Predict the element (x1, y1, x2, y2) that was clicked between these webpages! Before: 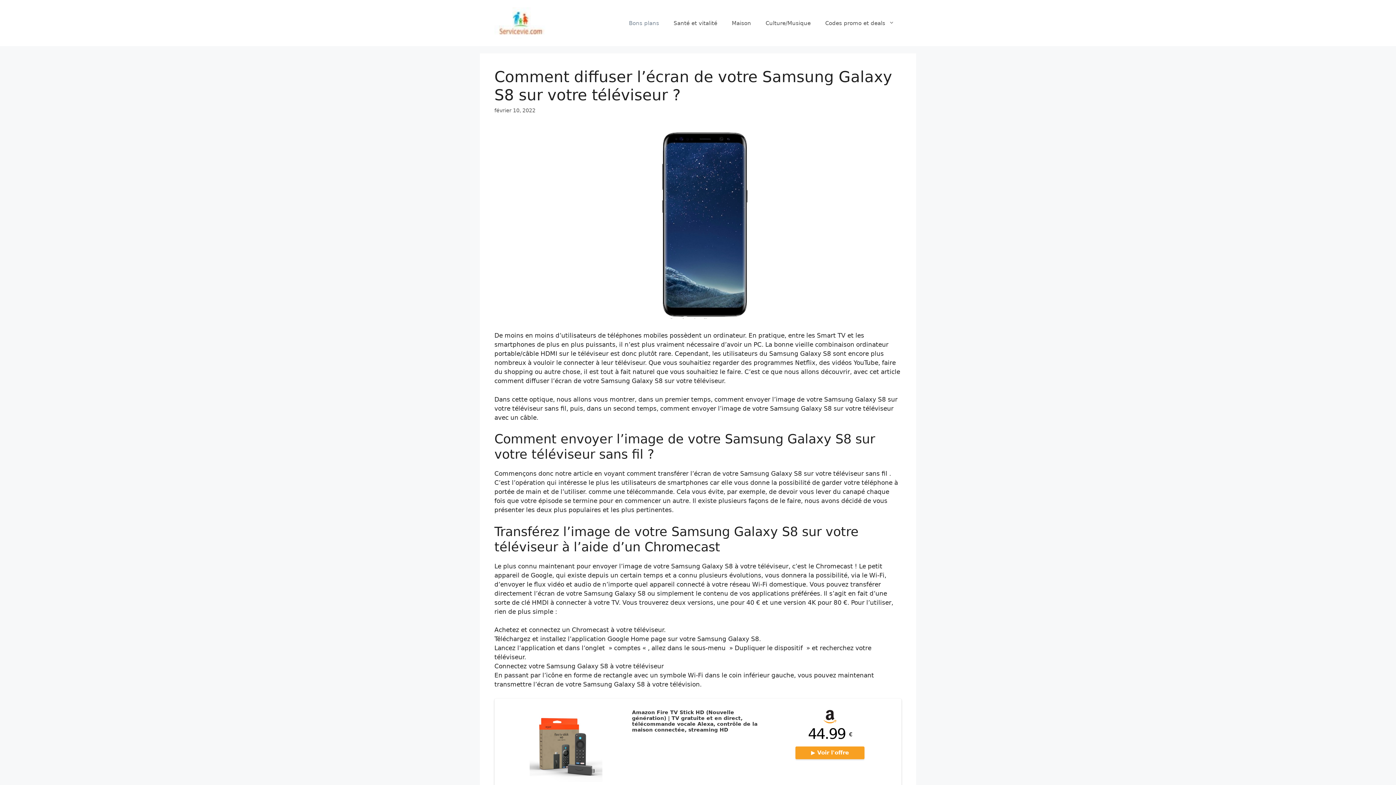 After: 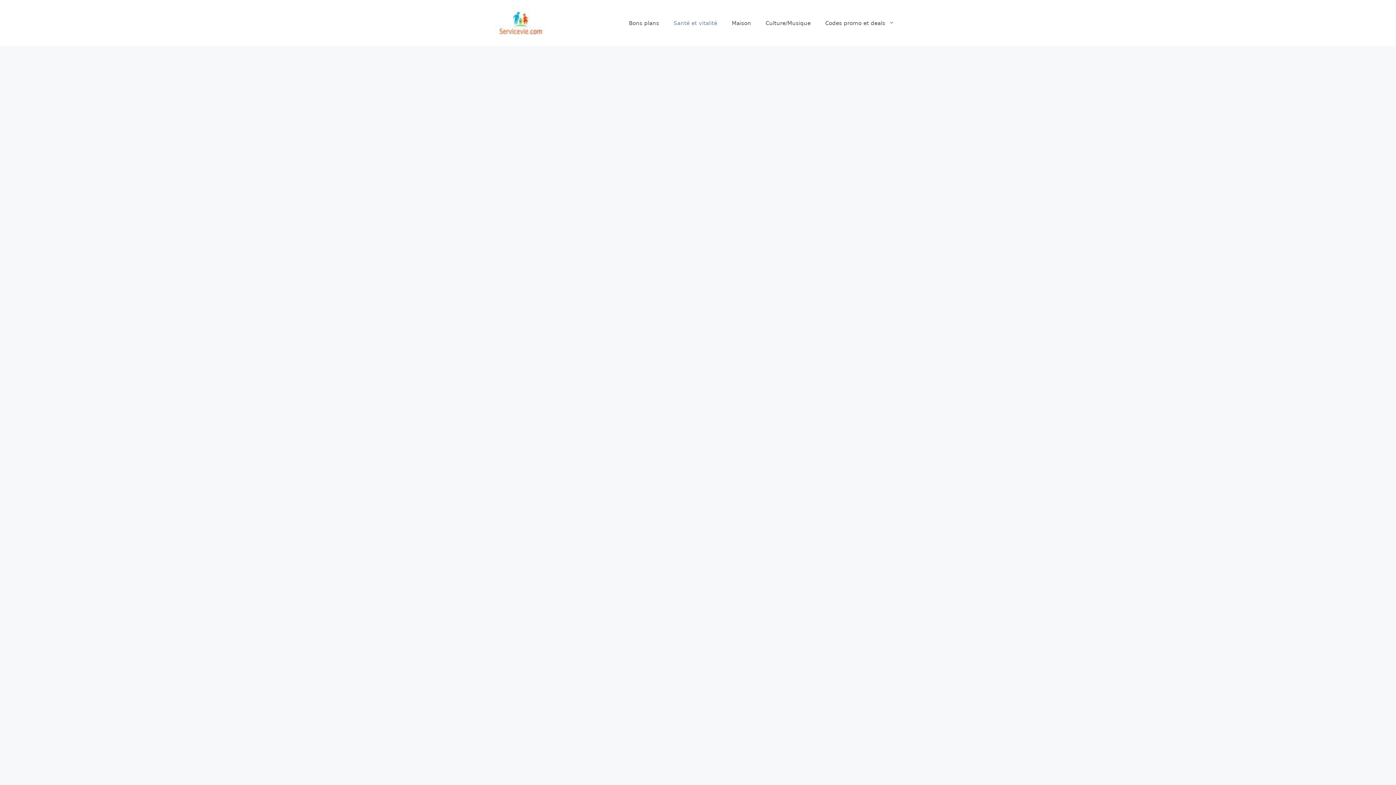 Action: label: Santé et vitalité bbox: (666, 12, 724, 34)